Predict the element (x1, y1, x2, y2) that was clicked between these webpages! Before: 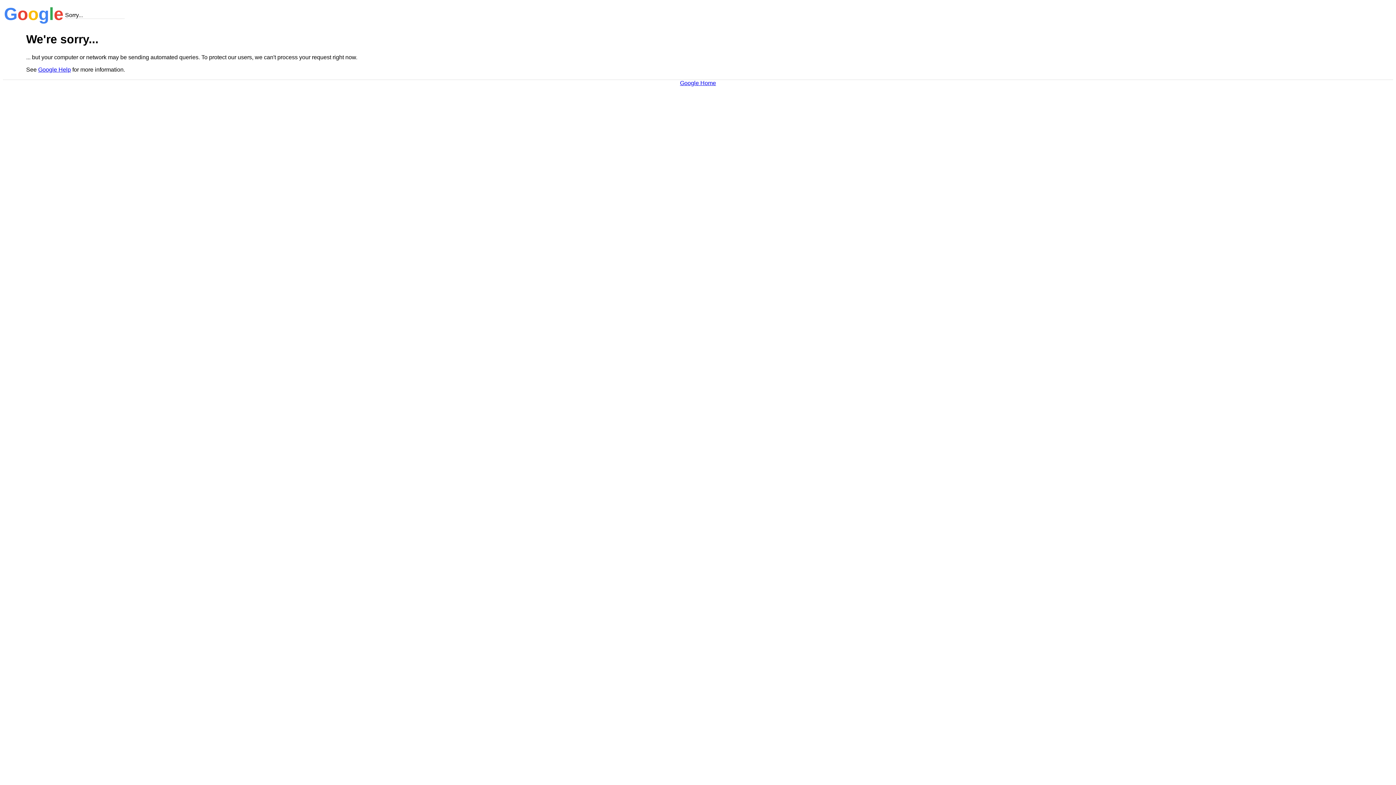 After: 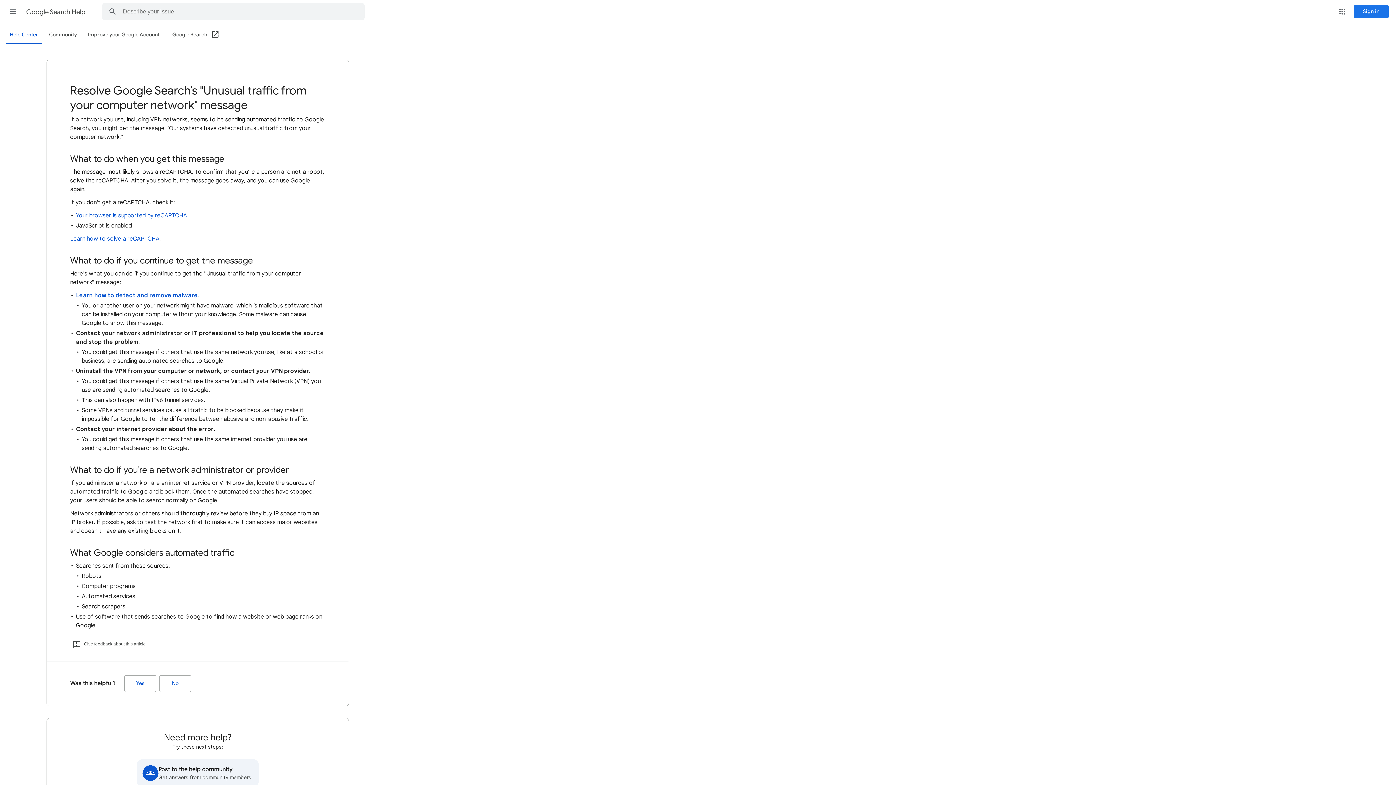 Action: bbox: (38, 66, 70, 72) label: Google Help